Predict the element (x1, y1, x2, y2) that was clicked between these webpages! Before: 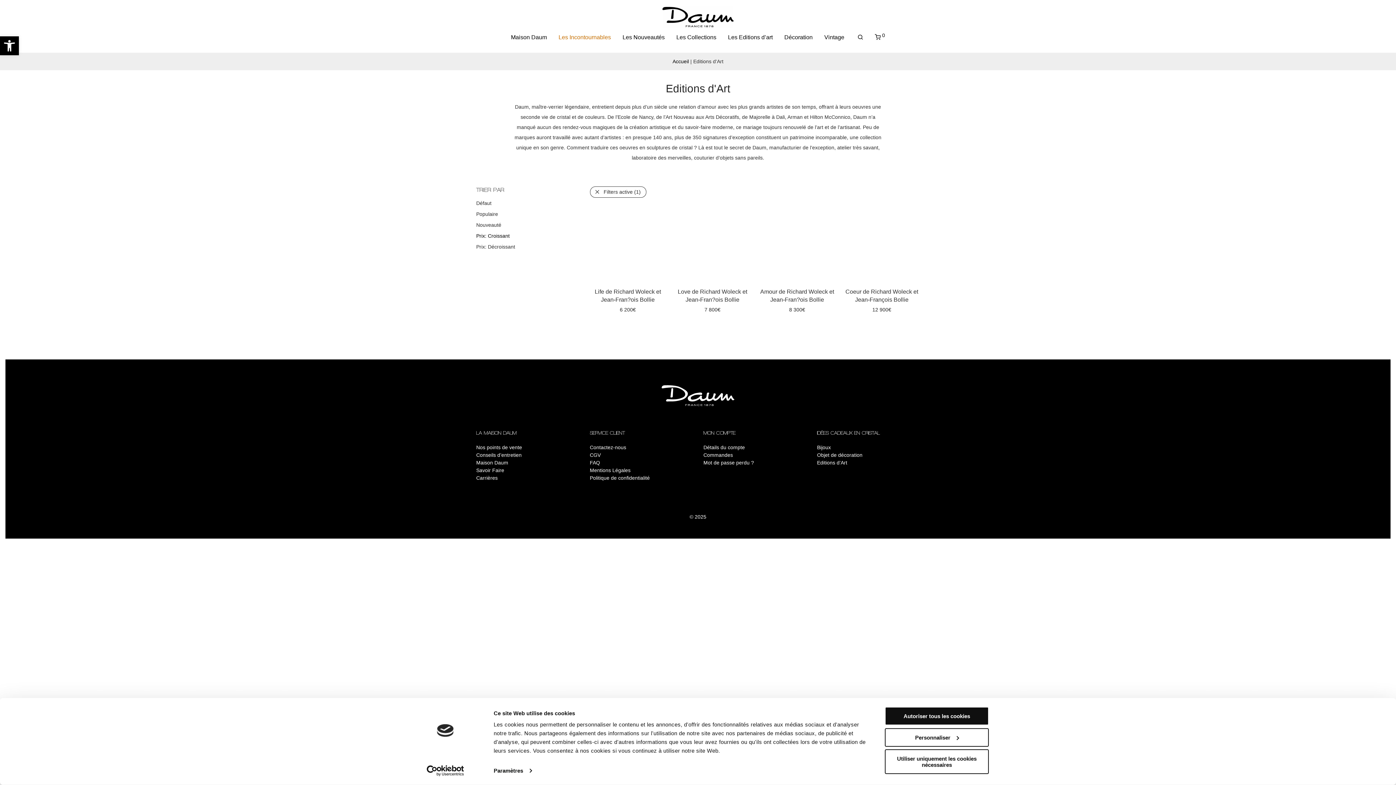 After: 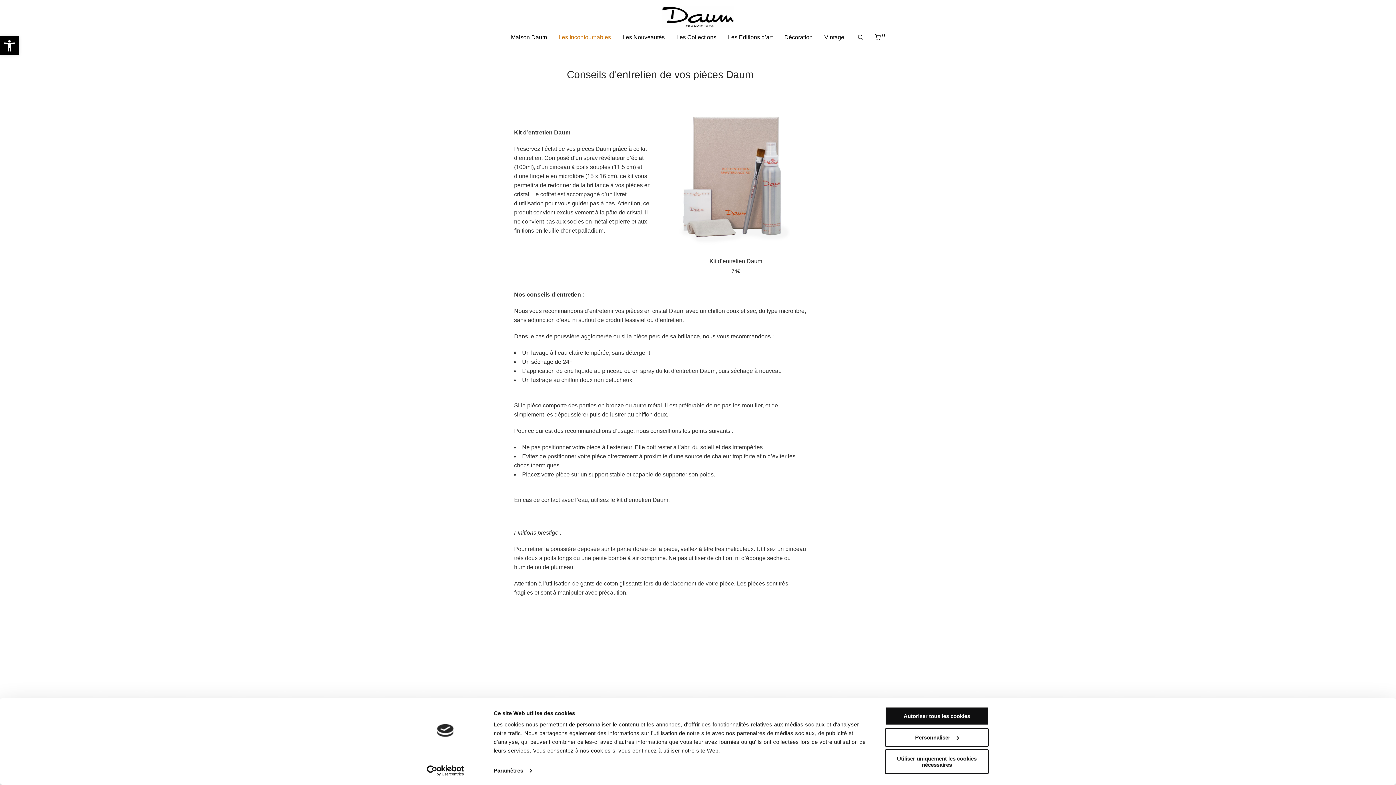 Action: bbox: (476, 453, 521, 459) label: Conseils d’entretien